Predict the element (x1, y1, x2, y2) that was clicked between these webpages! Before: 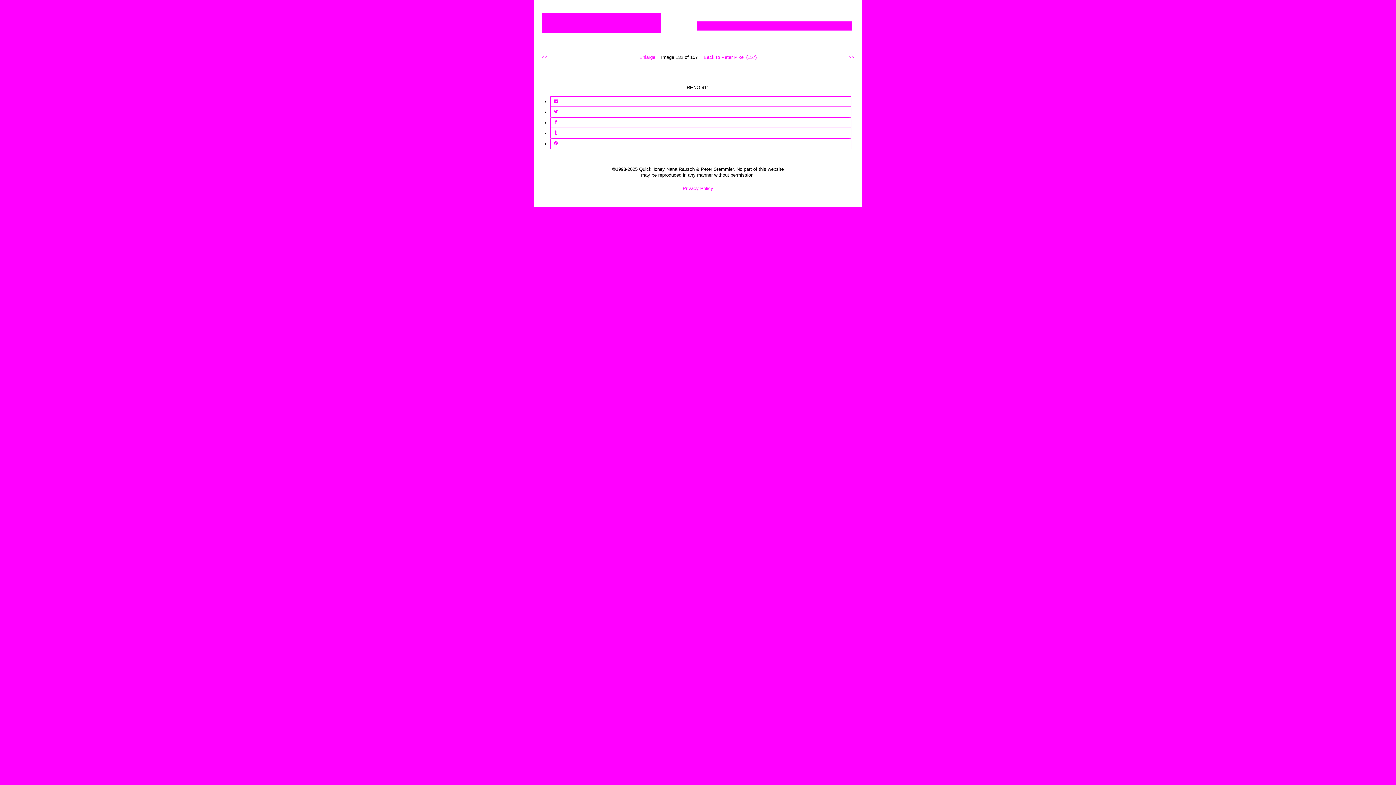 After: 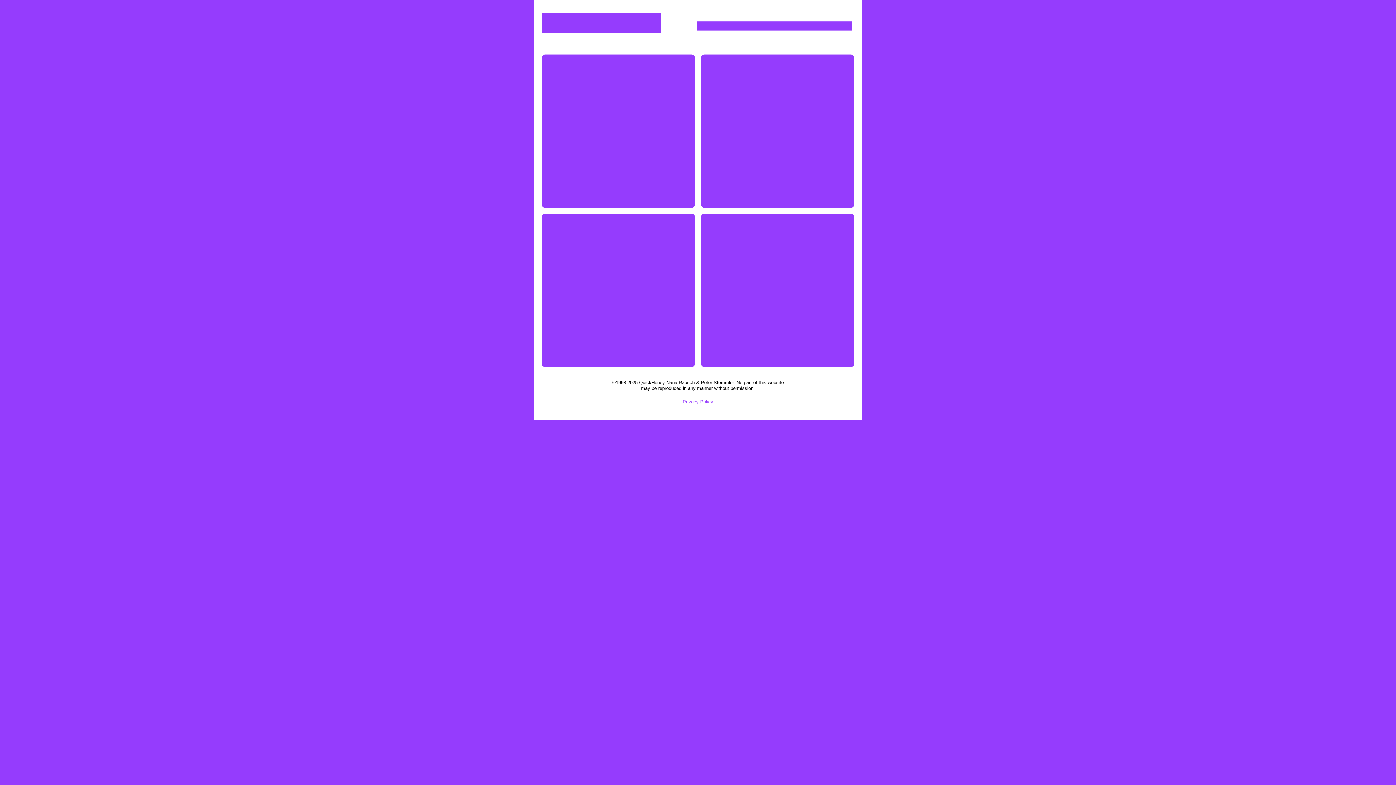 Action: bbox: (541, 12, 661, 32) label: QuickHoney